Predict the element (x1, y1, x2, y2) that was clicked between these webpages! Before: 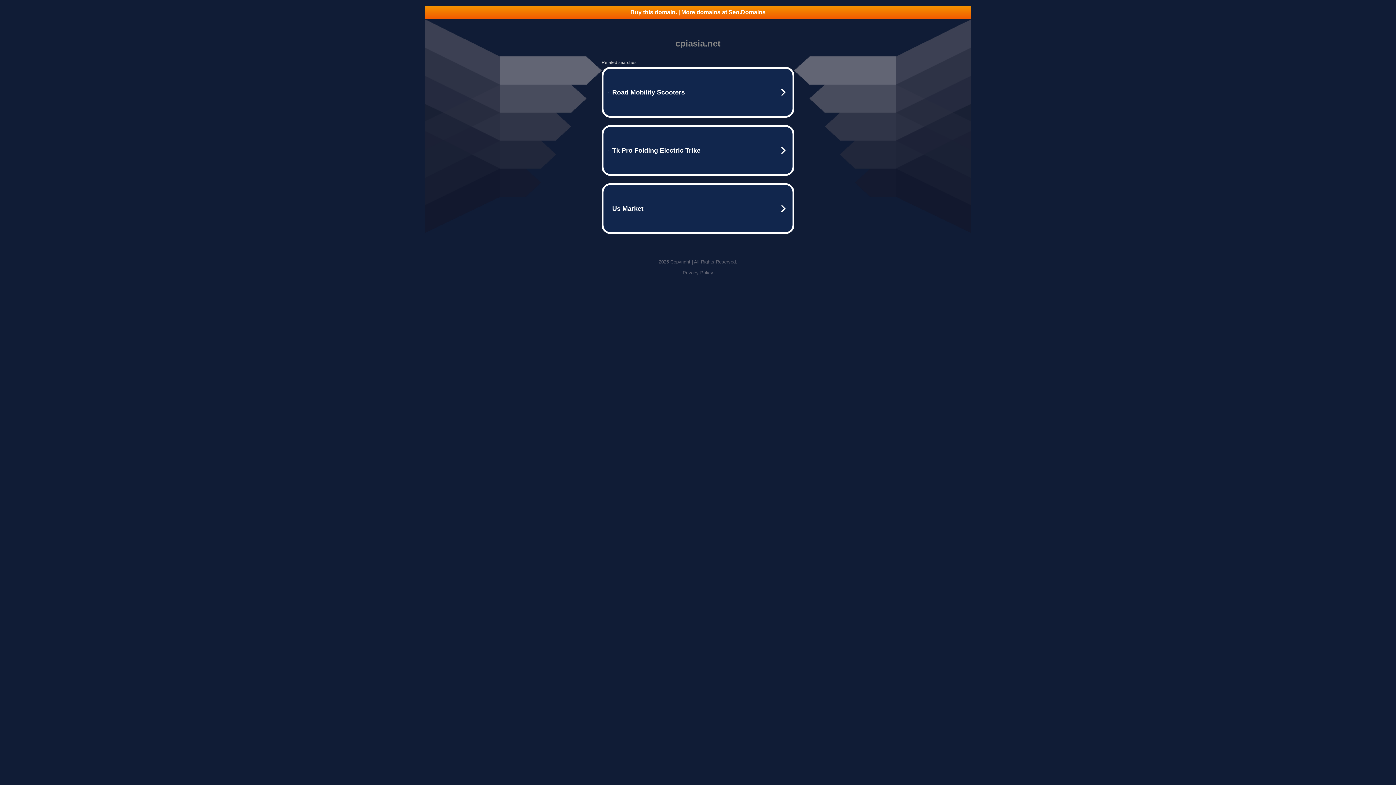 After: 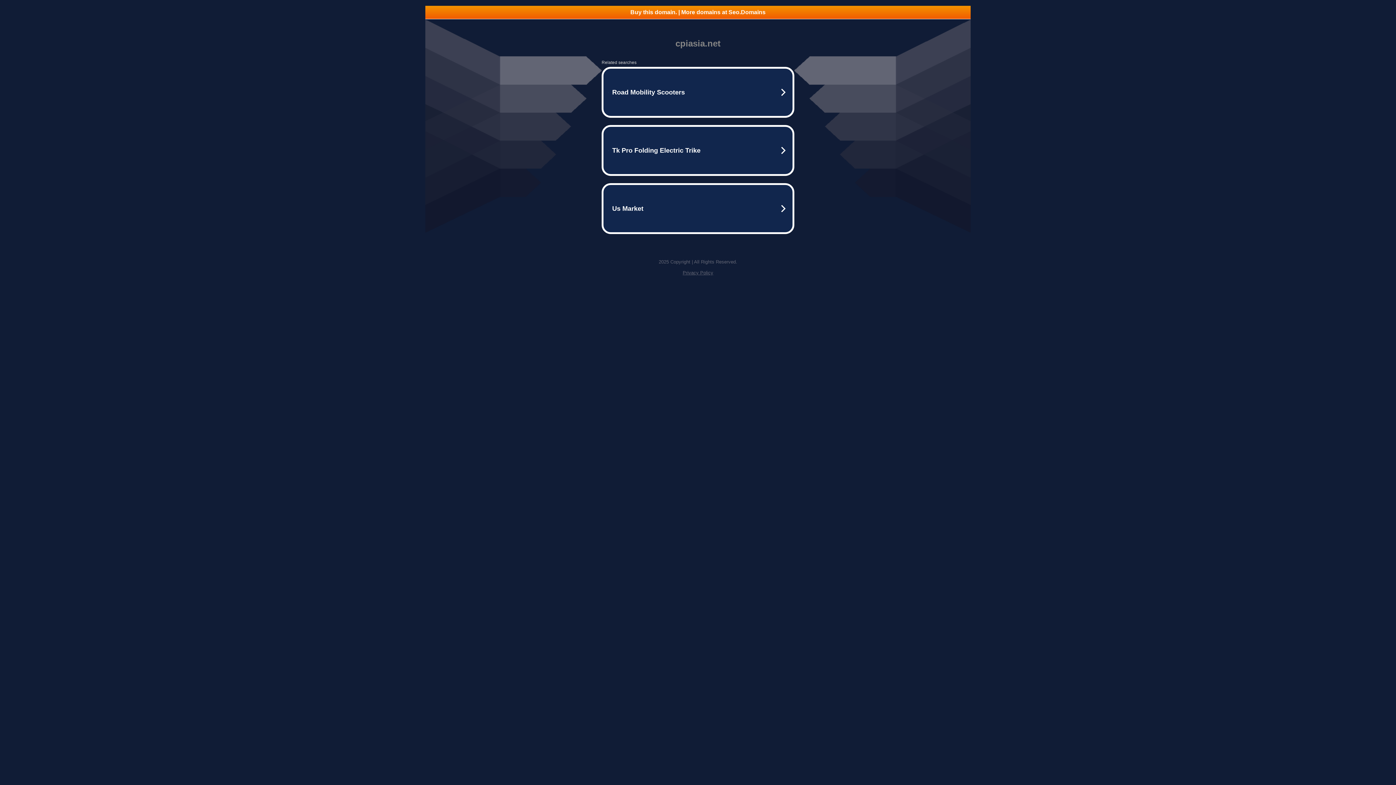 Action: label: Privacy Policy bbox: (682, 270, 713, 275)